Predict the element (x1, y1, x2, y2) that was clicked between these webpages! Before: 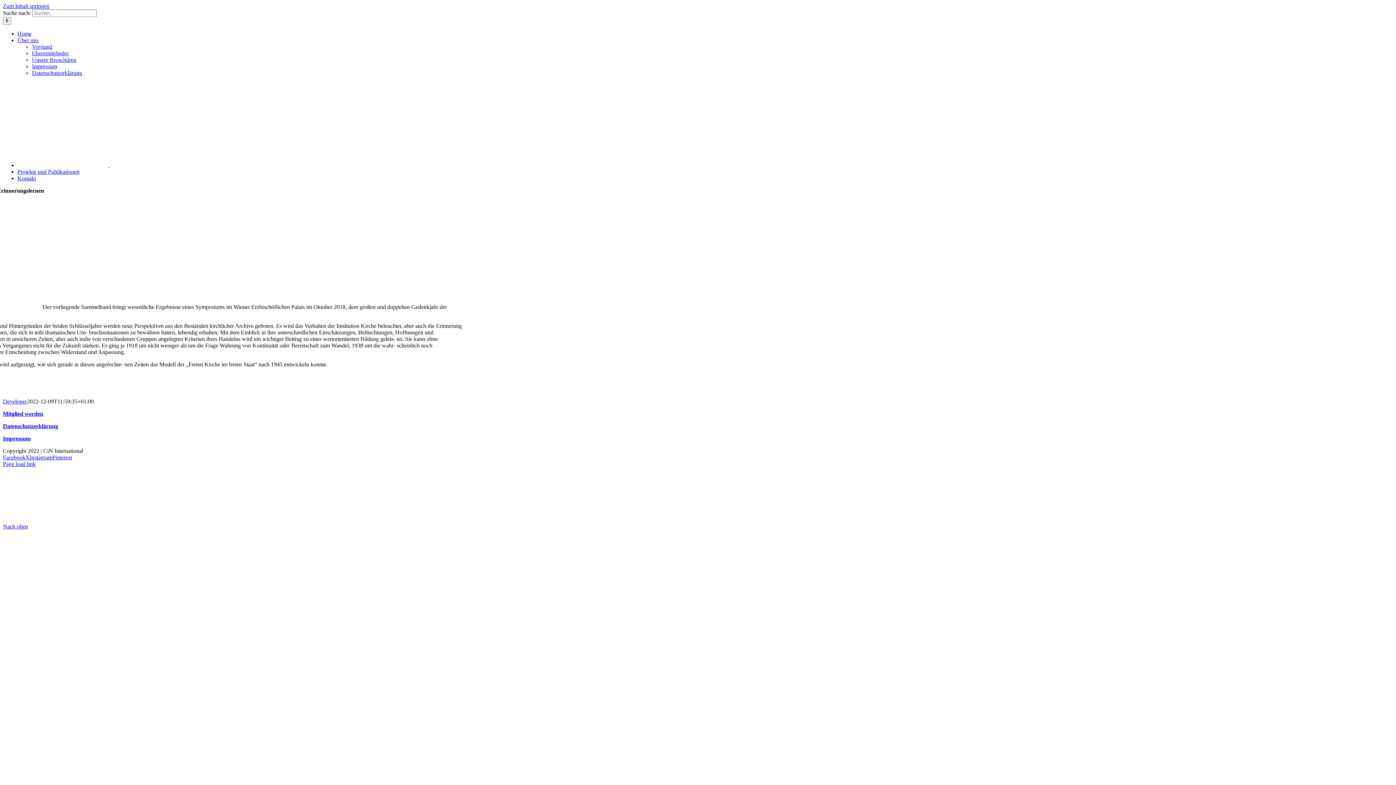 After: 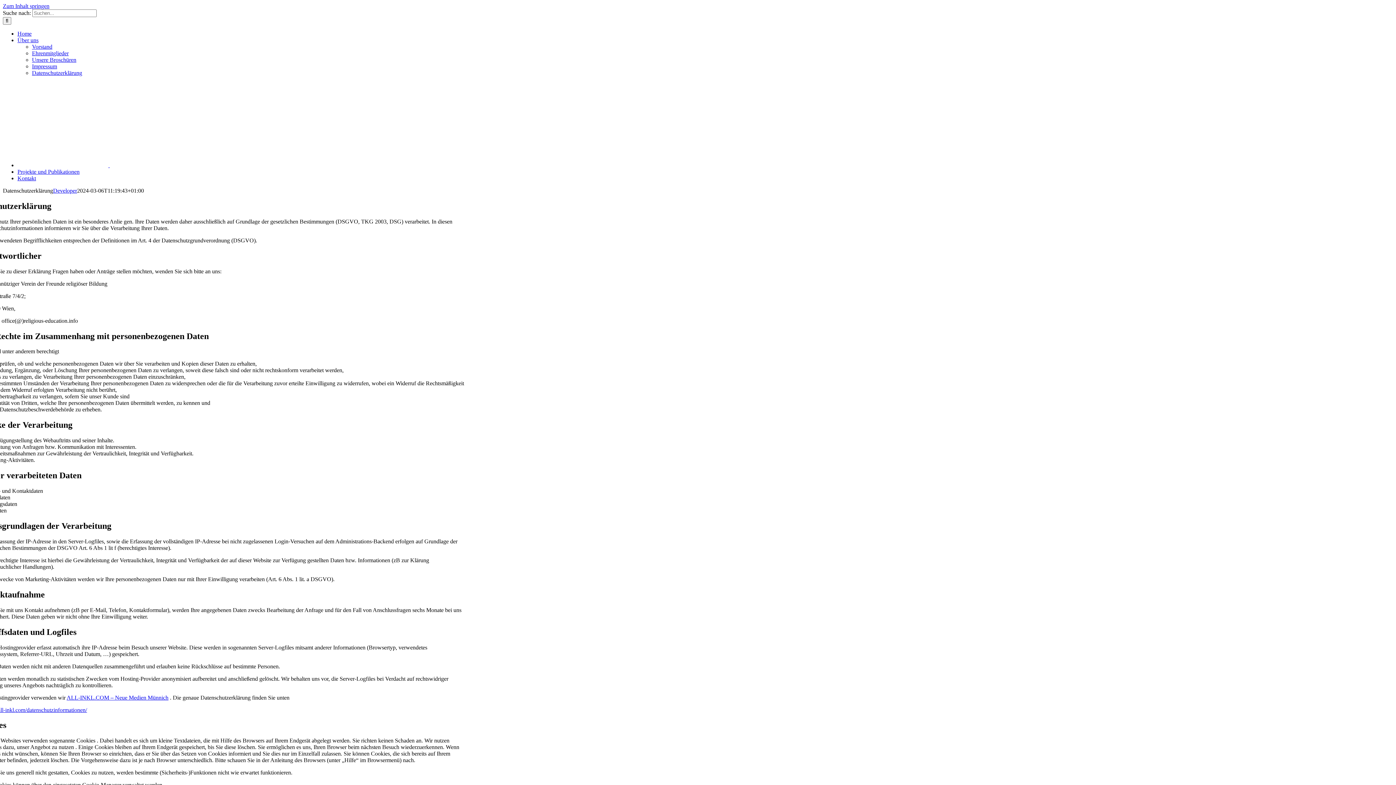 Action: label: Datenschutzerklärung bbox: (2, 423, 58, 429)